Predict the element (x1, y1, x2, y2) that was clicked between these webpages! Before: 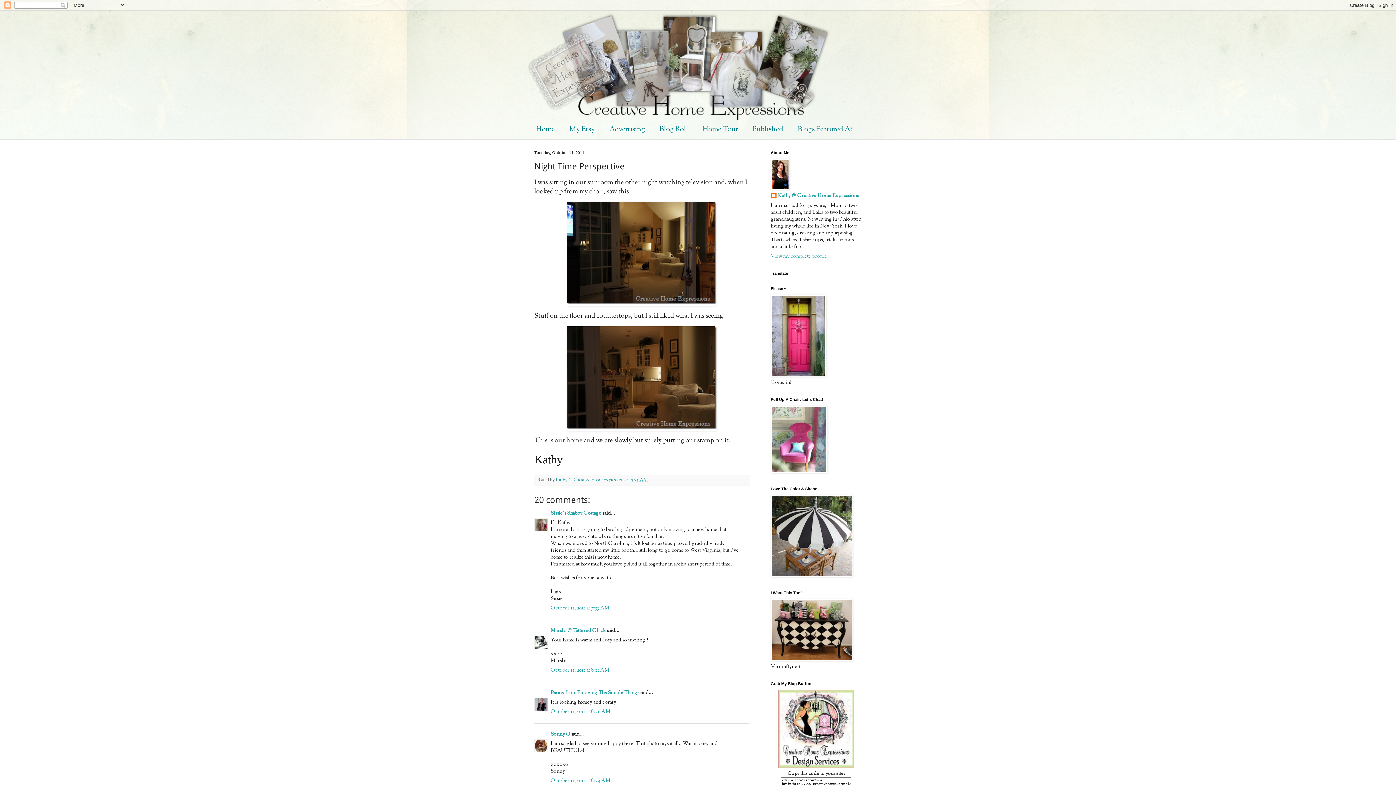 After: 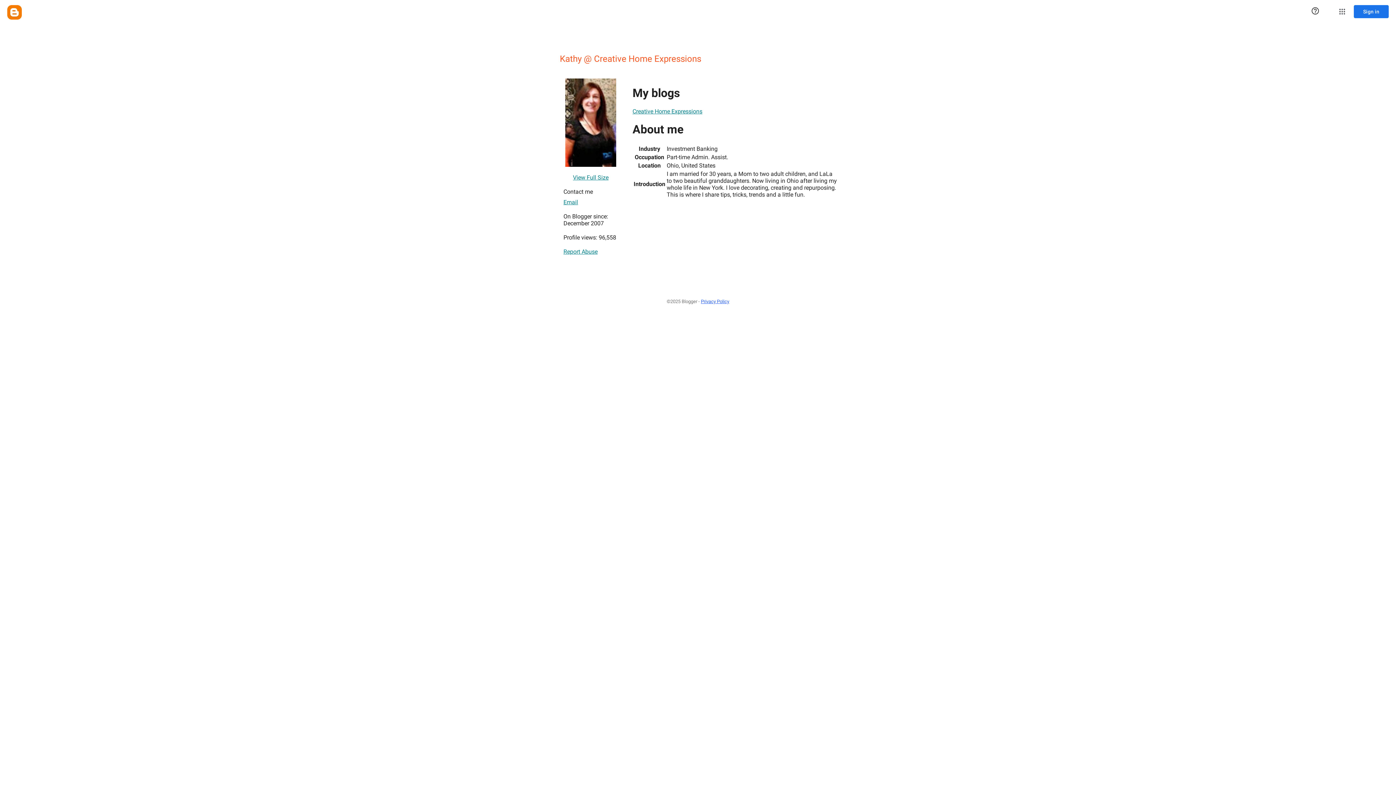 Action: bbox: (556, 477, 626, 483) label: Kathy @ Creative Home Expressions 